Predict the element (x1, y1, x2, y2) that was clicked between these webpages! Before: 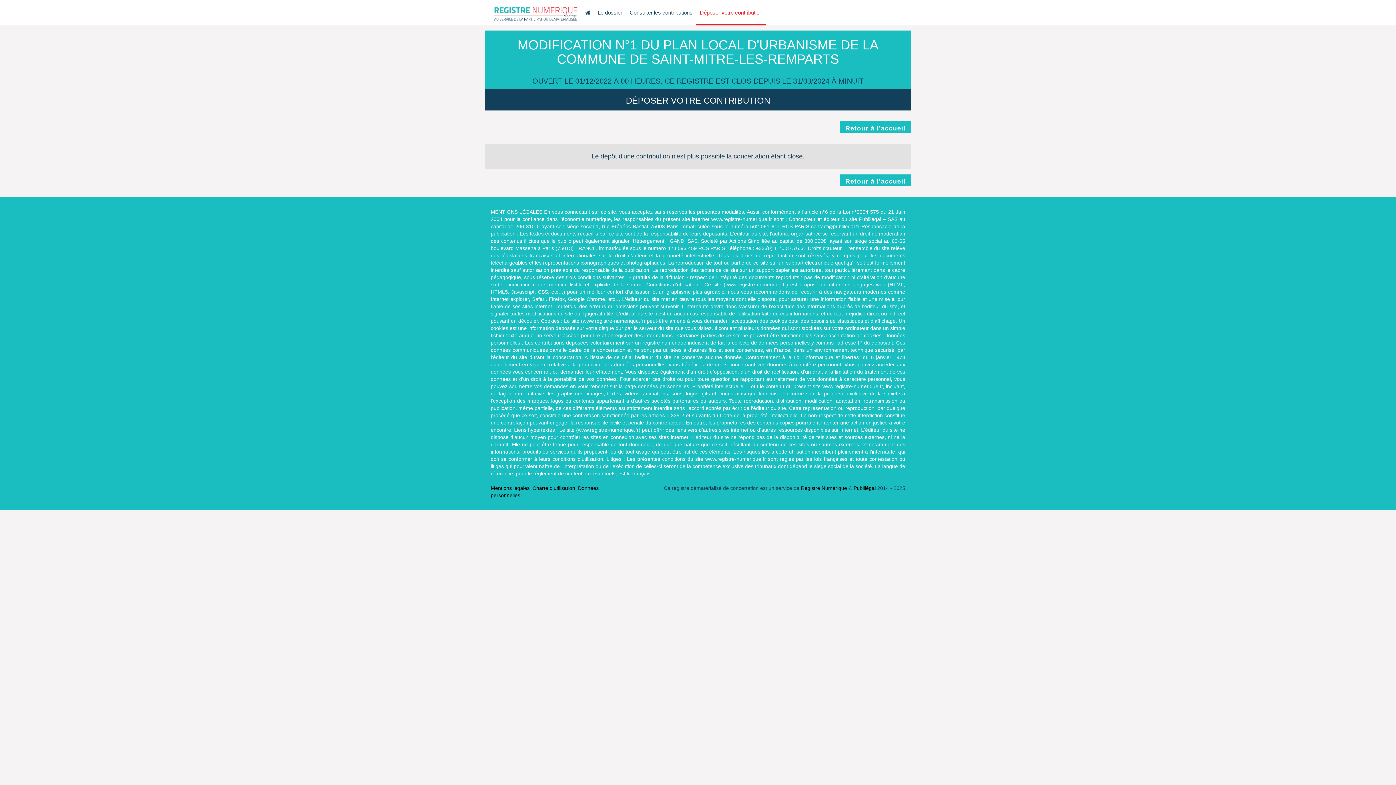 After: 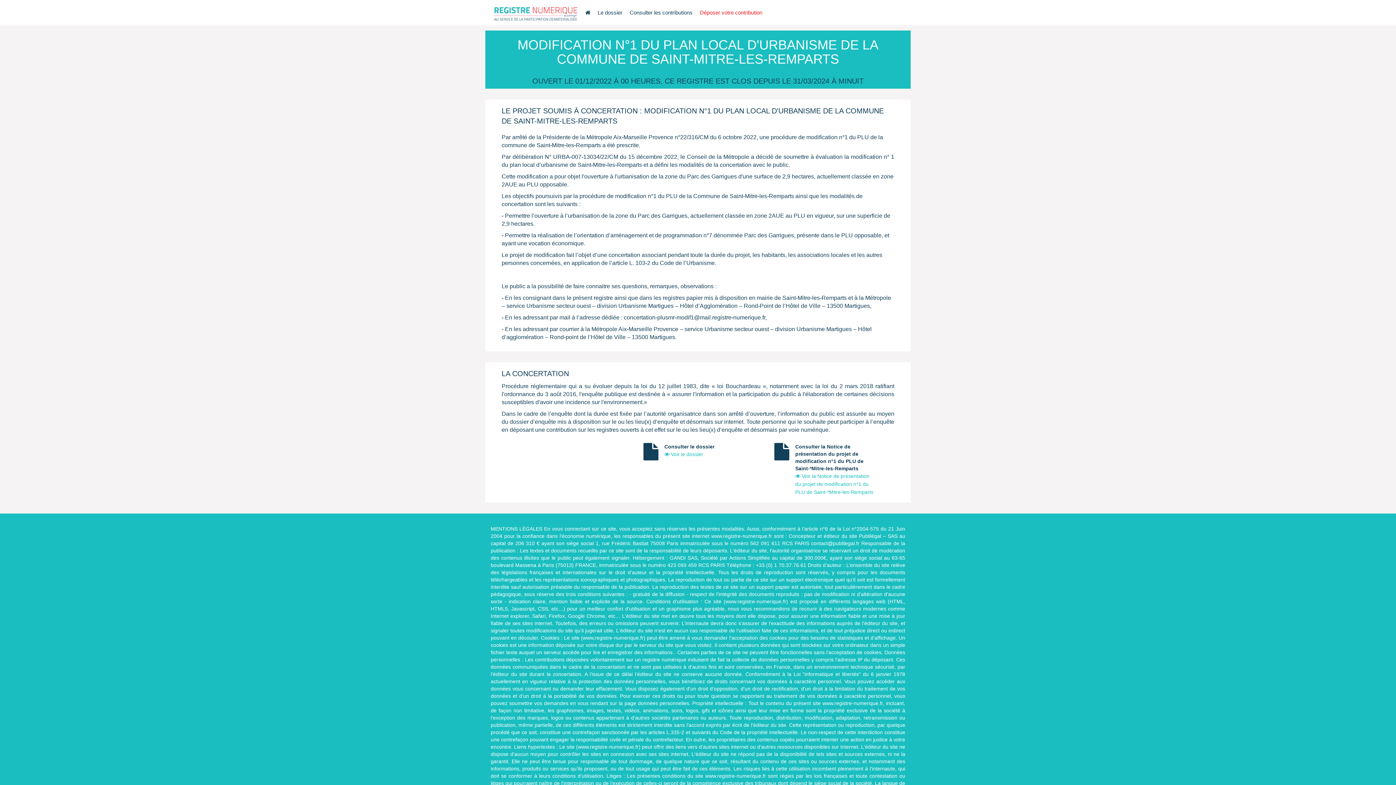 Action: bbox: (490, 0, 581, 23)